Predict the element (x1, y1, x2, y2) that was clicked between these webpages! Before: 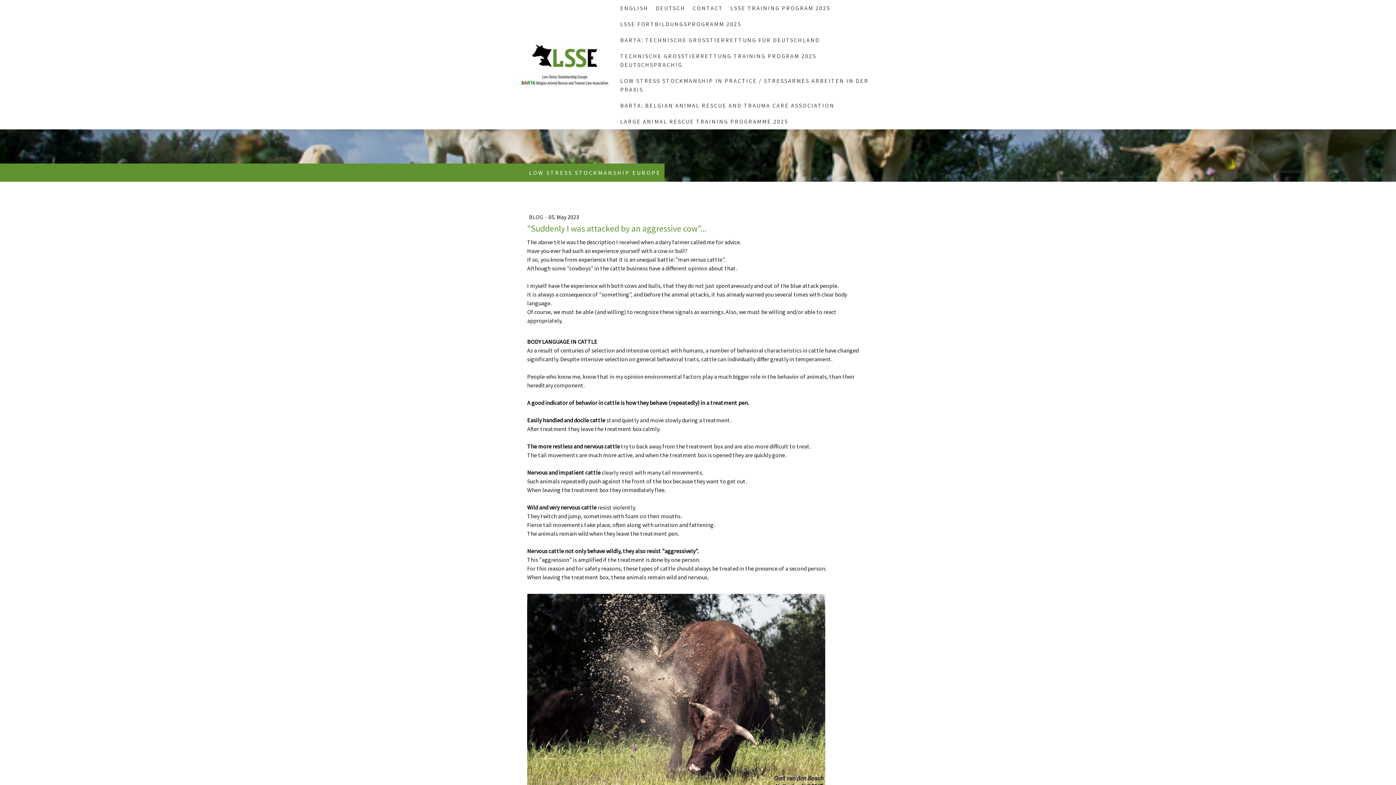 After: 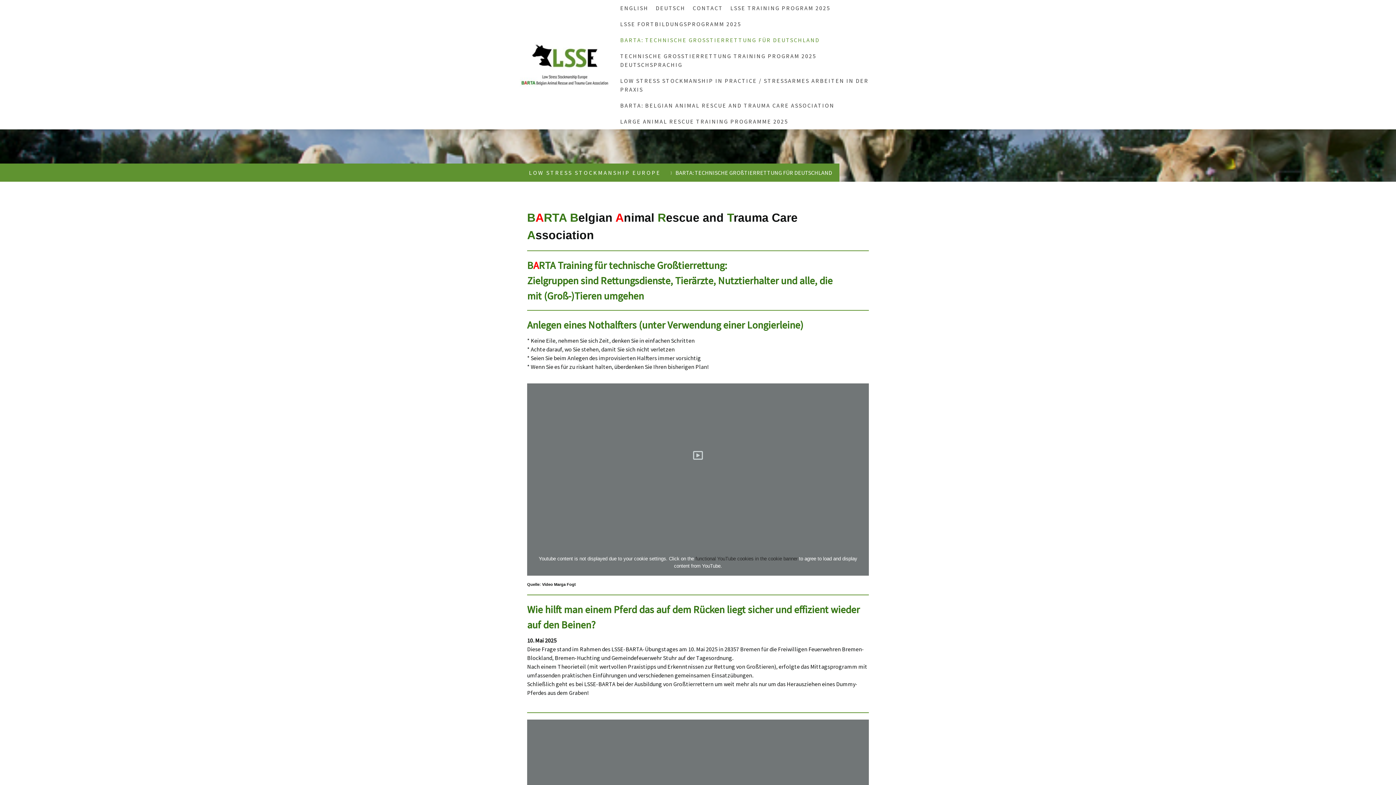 Action: bbox: (616, 32, 823, 48) label: BARTA: TECHNISCHE GROSSTIERRETTUNG FÜR DEUTSCHLAND